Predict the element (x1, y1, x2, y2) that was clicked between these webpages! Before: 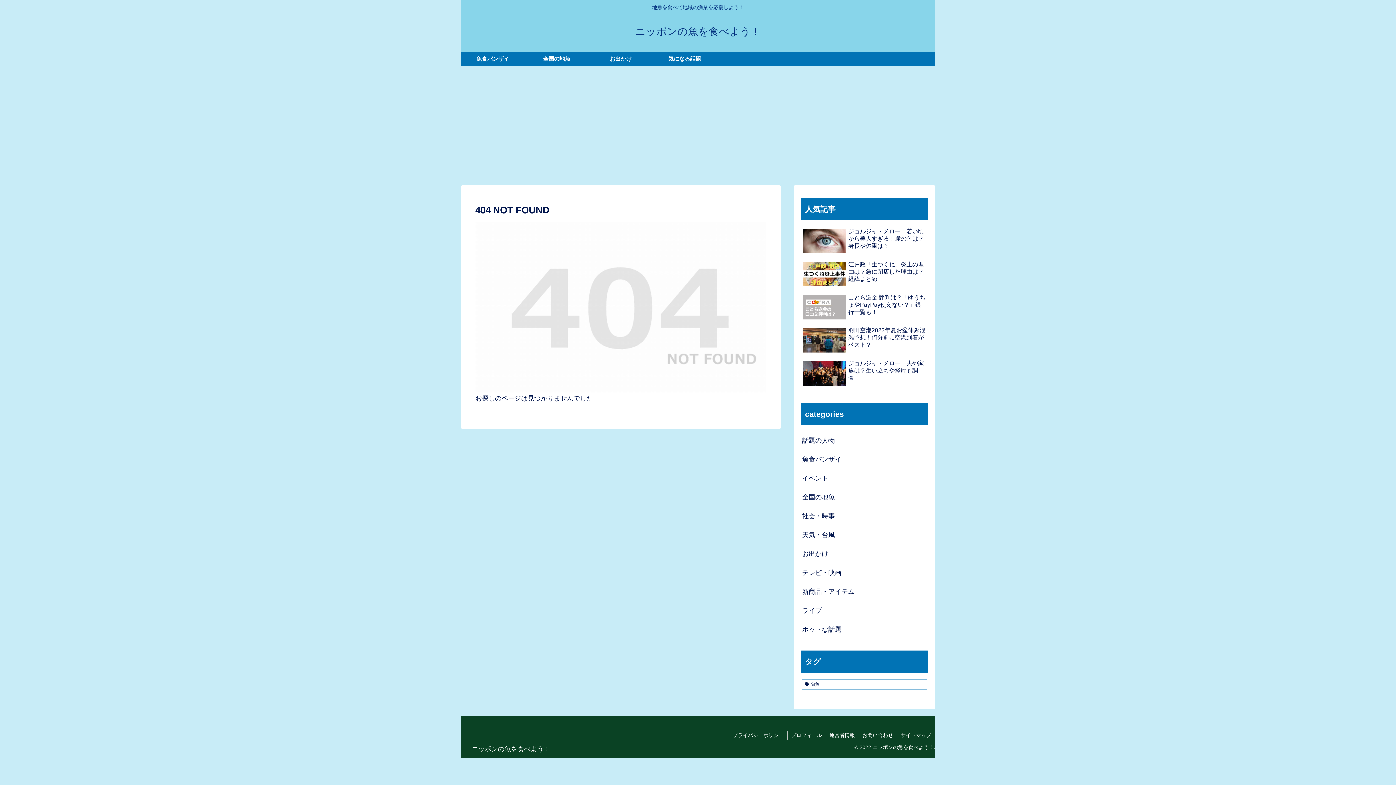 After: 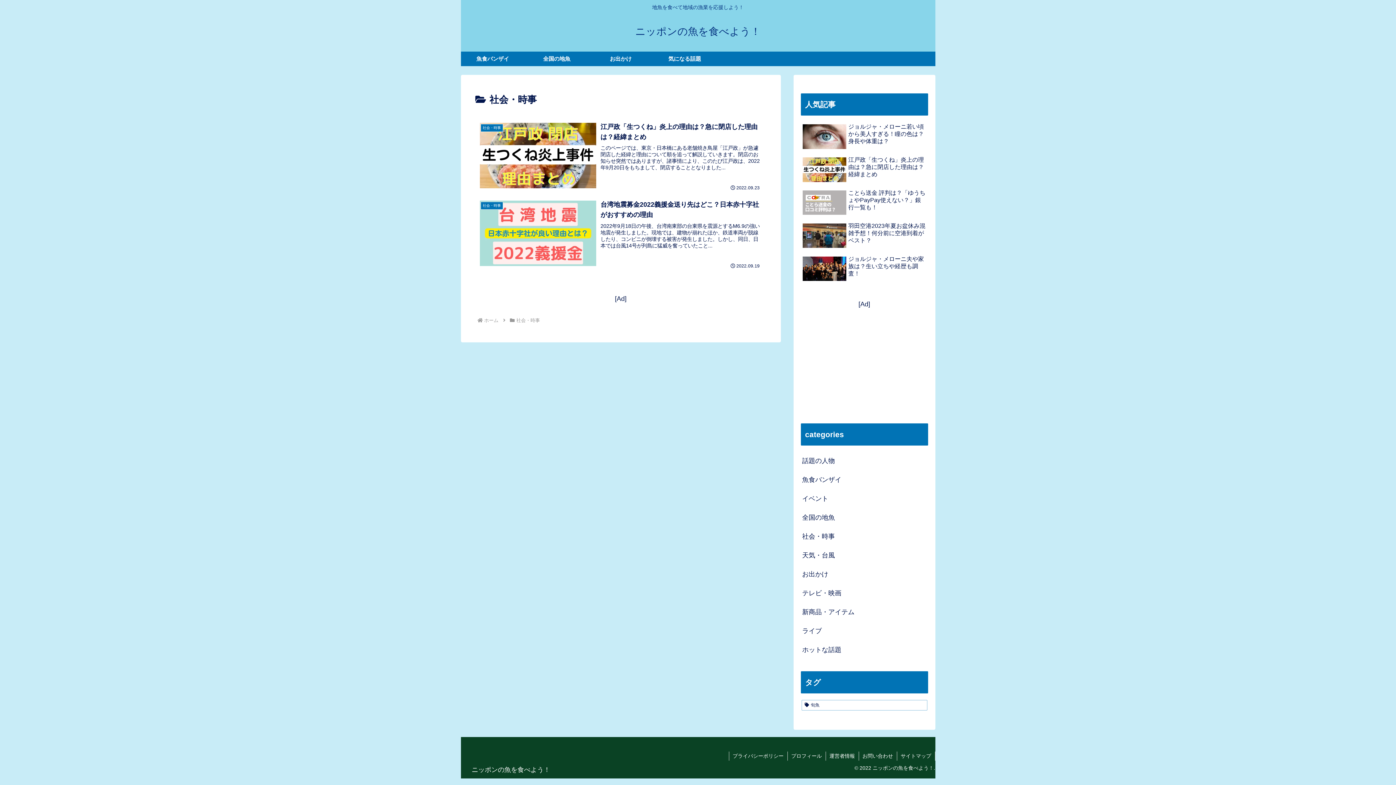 Action: label: 社会・時事 bbox: (800, 506, 928, 525)